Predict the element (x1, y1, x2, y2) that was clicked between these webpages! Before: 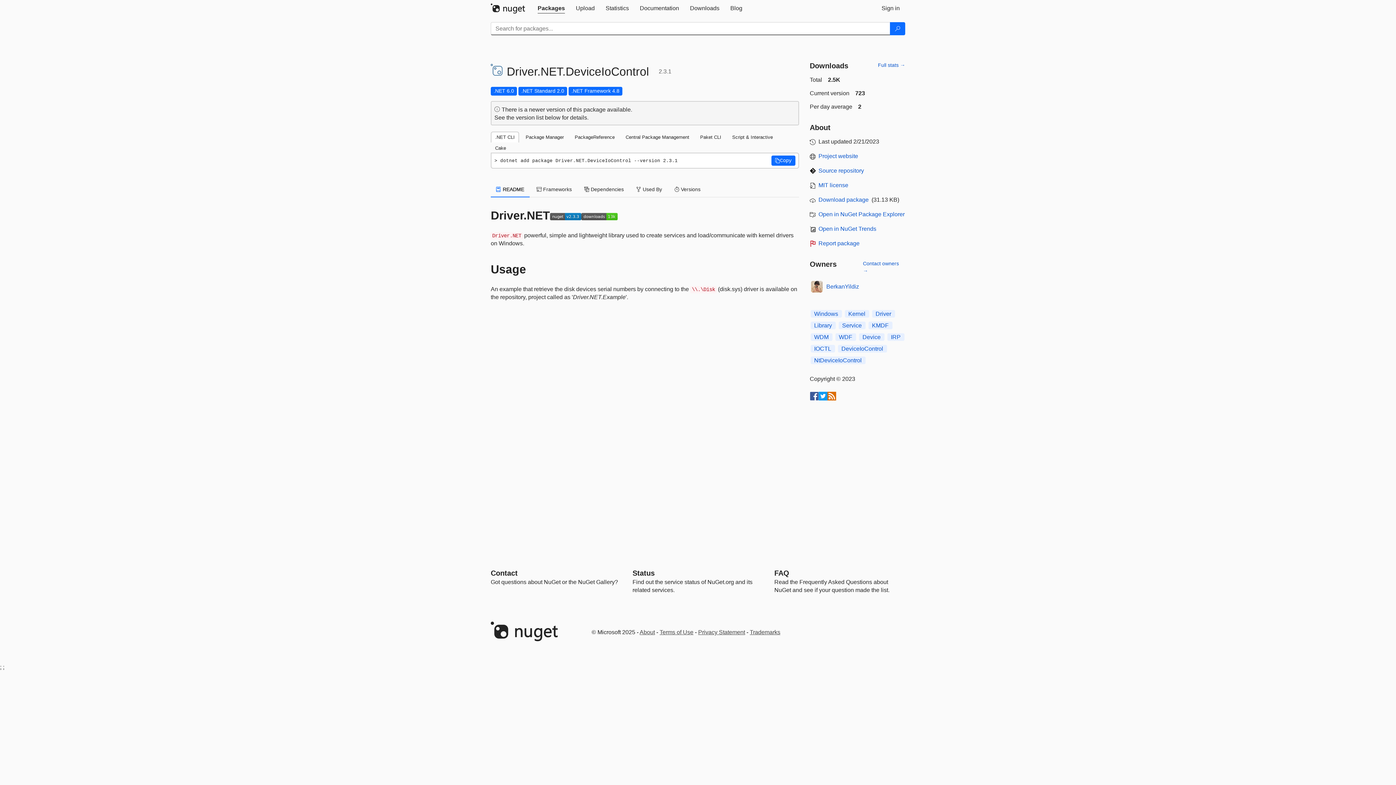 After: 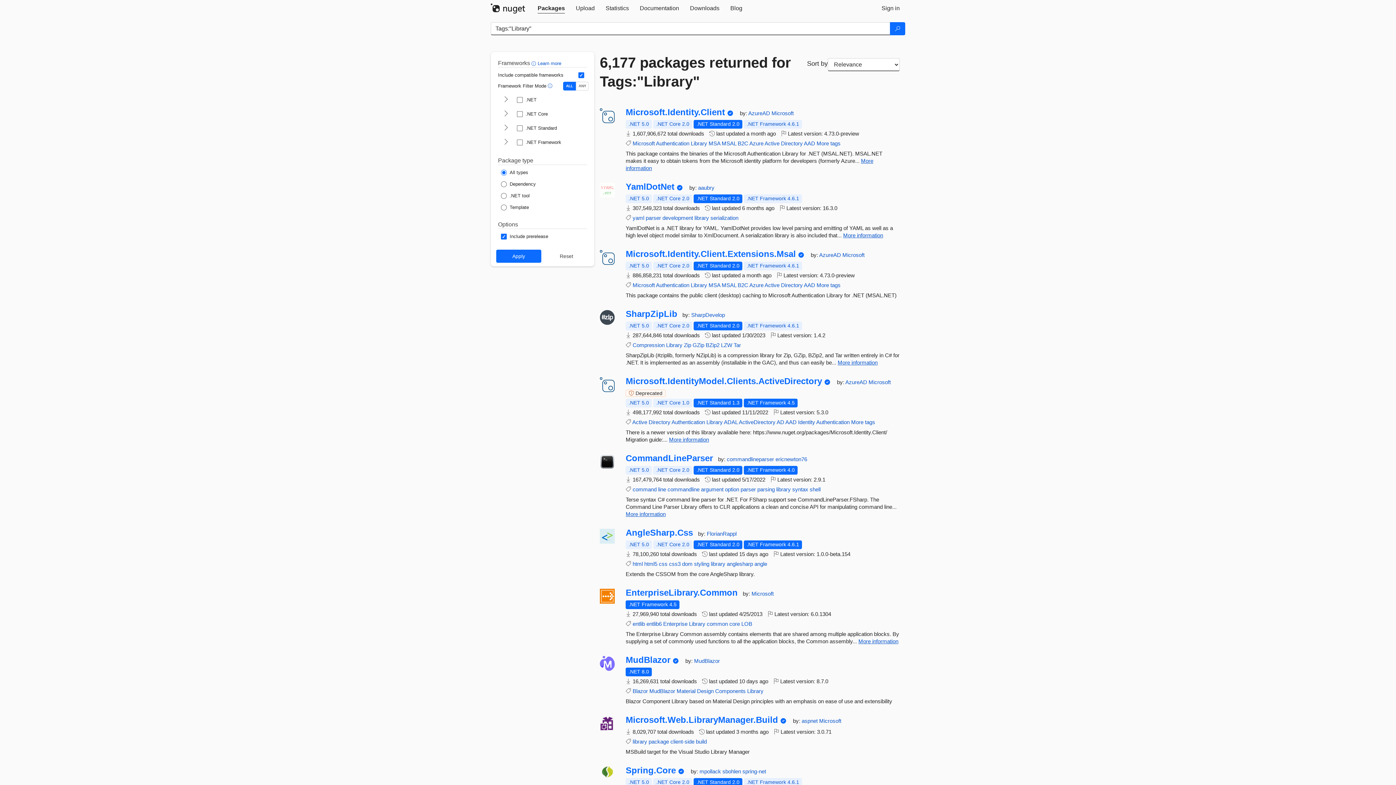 Action: label: Library bbox: (810, 321, 835, 329)